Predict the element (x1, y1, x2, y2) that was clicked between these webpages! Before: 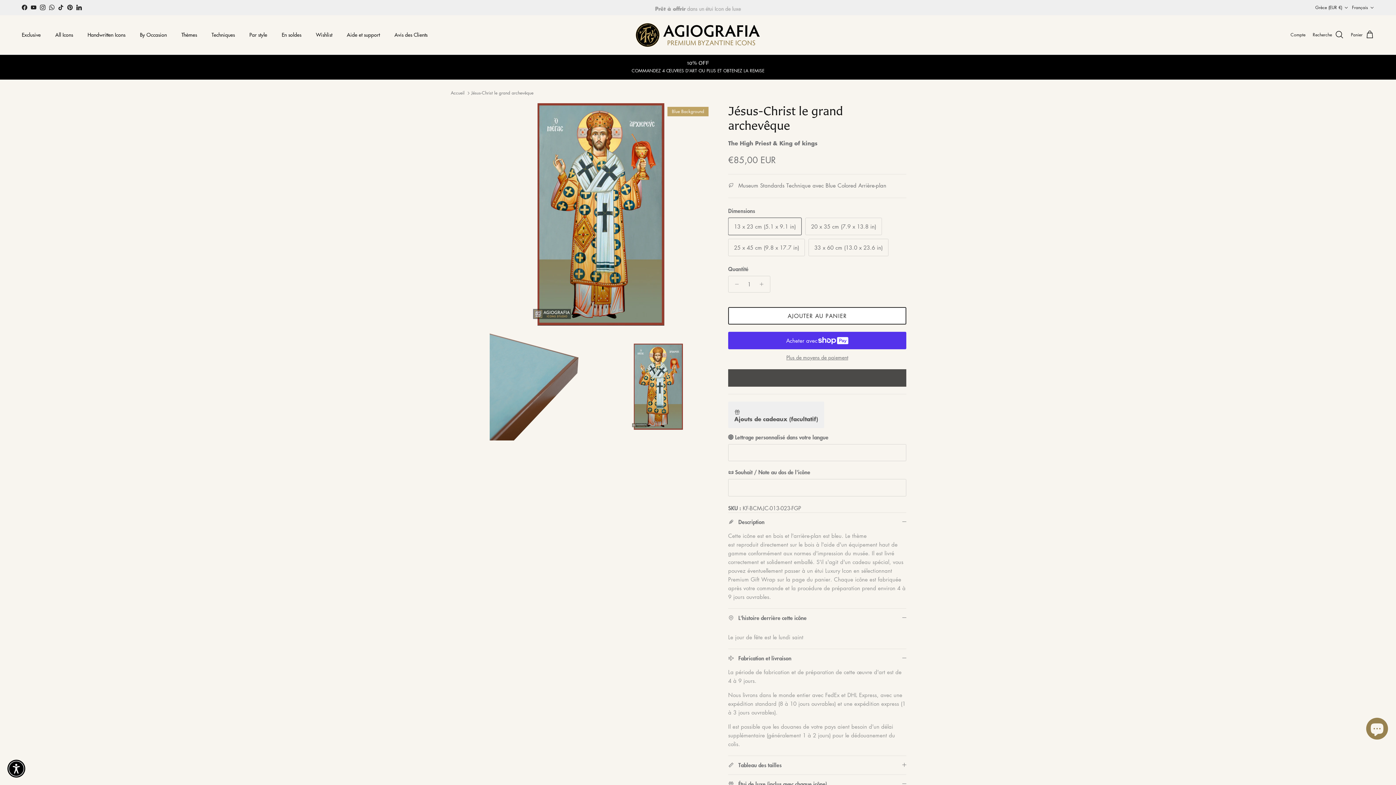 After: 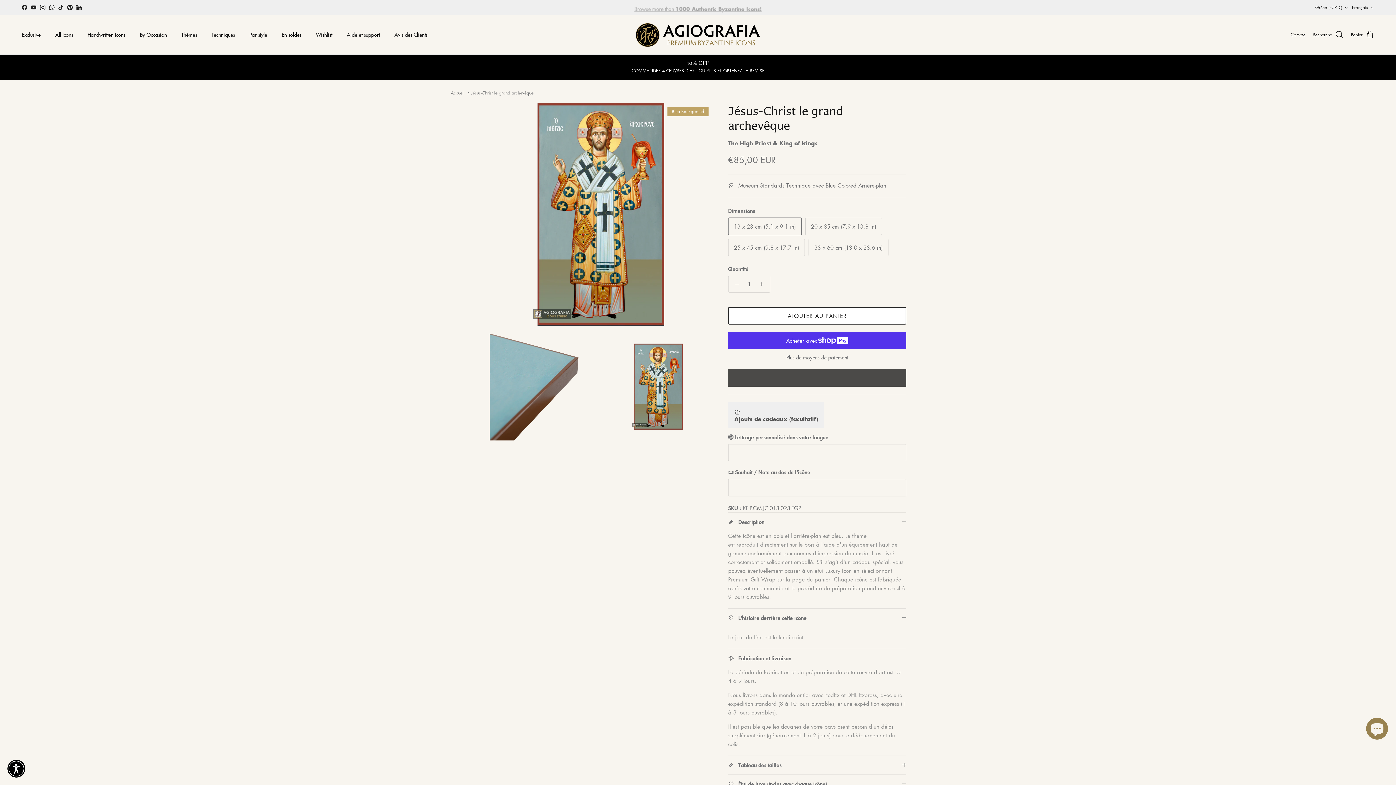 Action: bbox: (21, 4, 27, 10) label: Facebook